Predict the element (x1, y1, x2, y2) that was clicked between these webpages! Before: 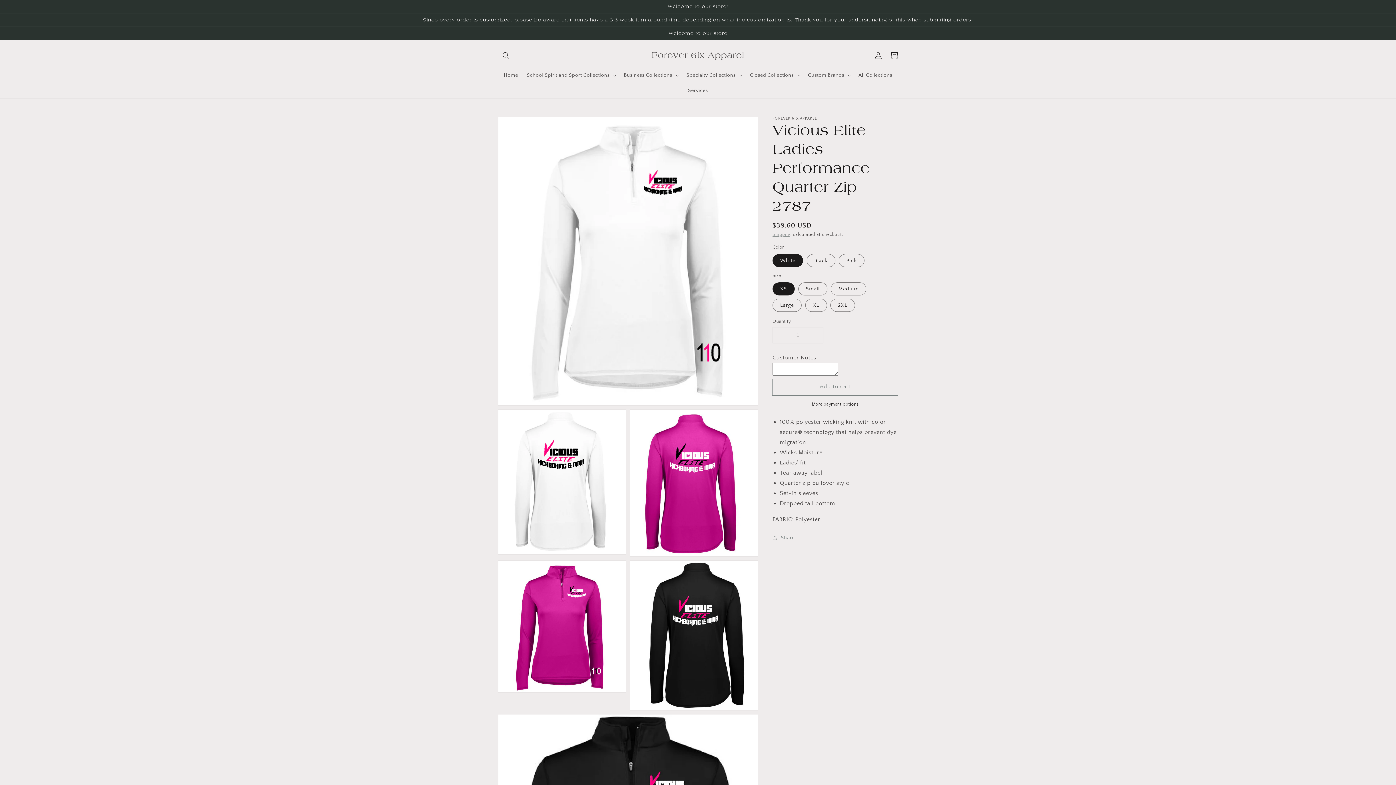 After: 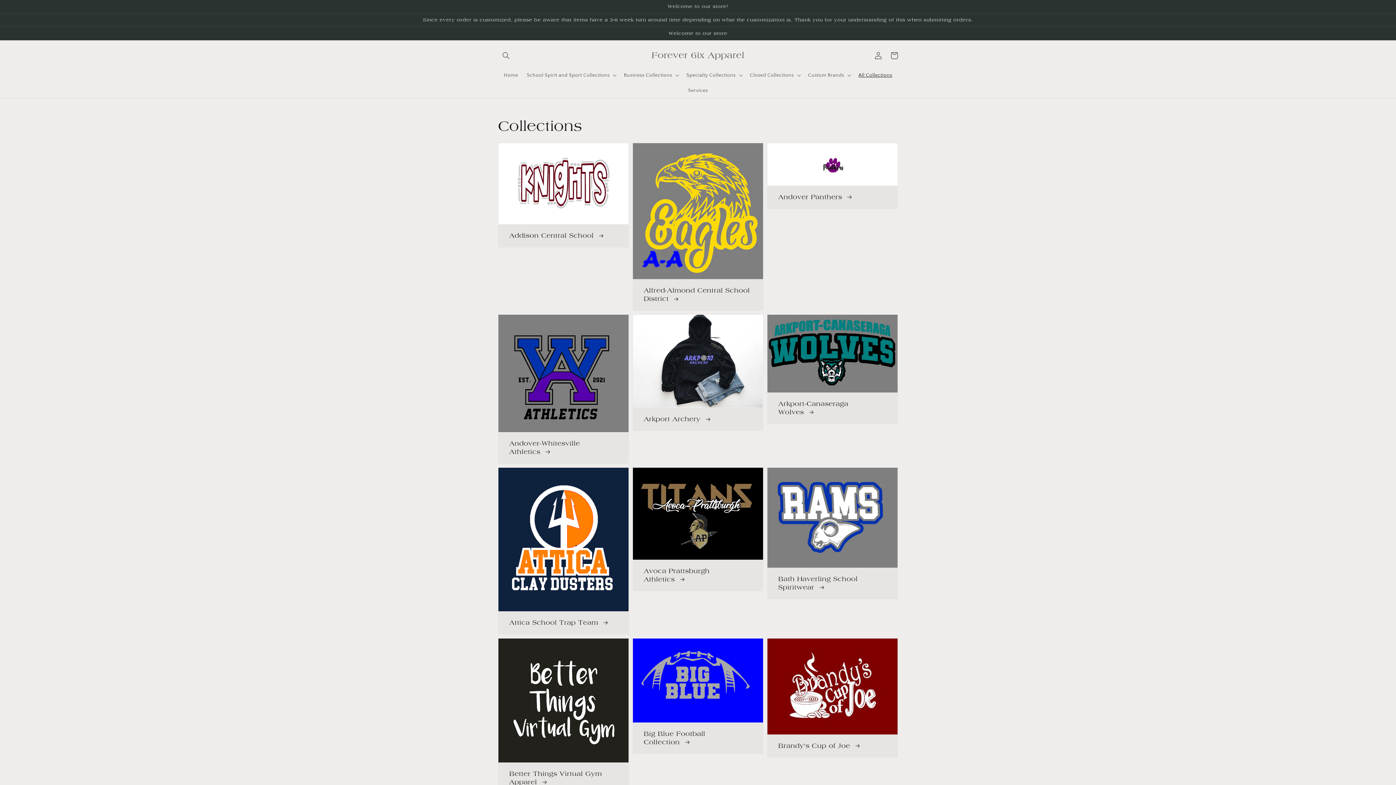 Action: bbox: (854, 67, 896, 82) label: All Collections